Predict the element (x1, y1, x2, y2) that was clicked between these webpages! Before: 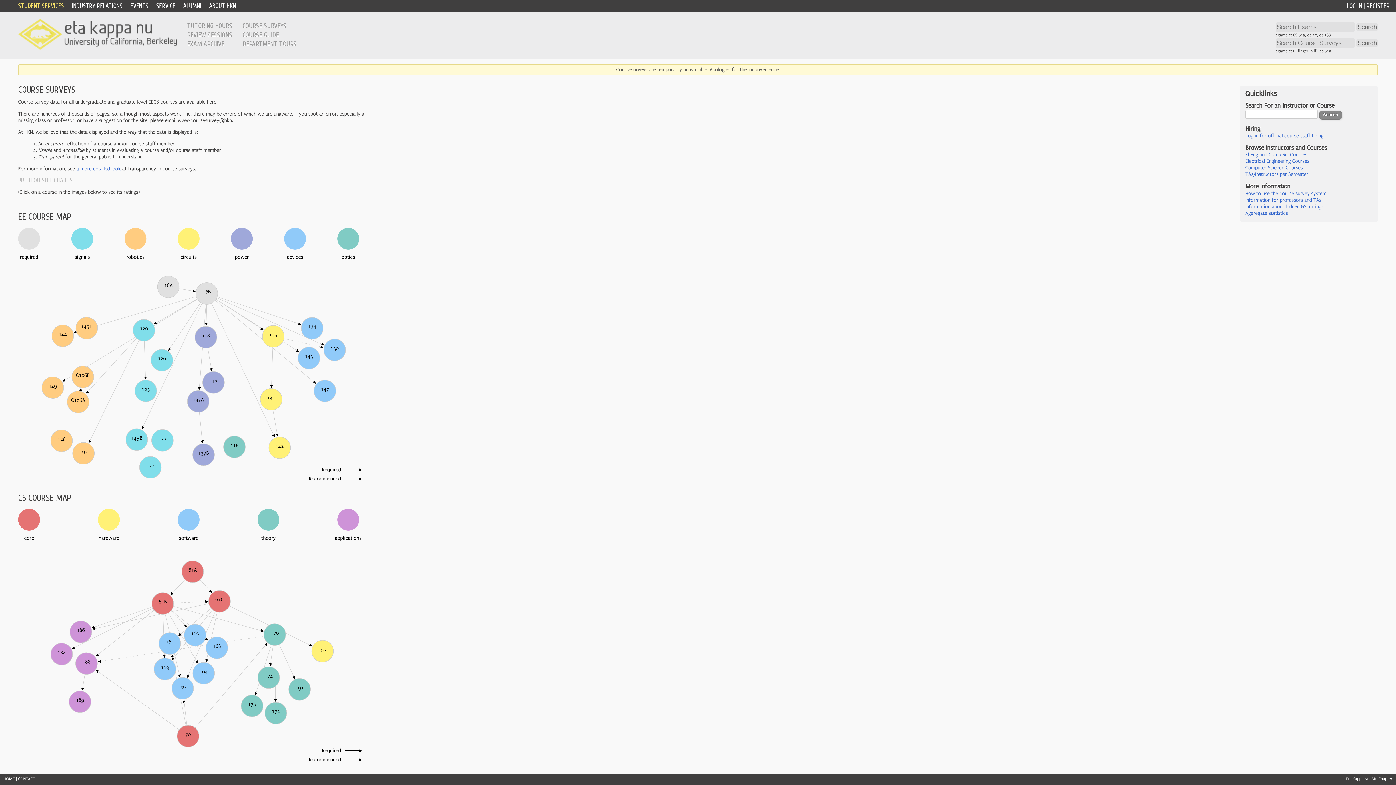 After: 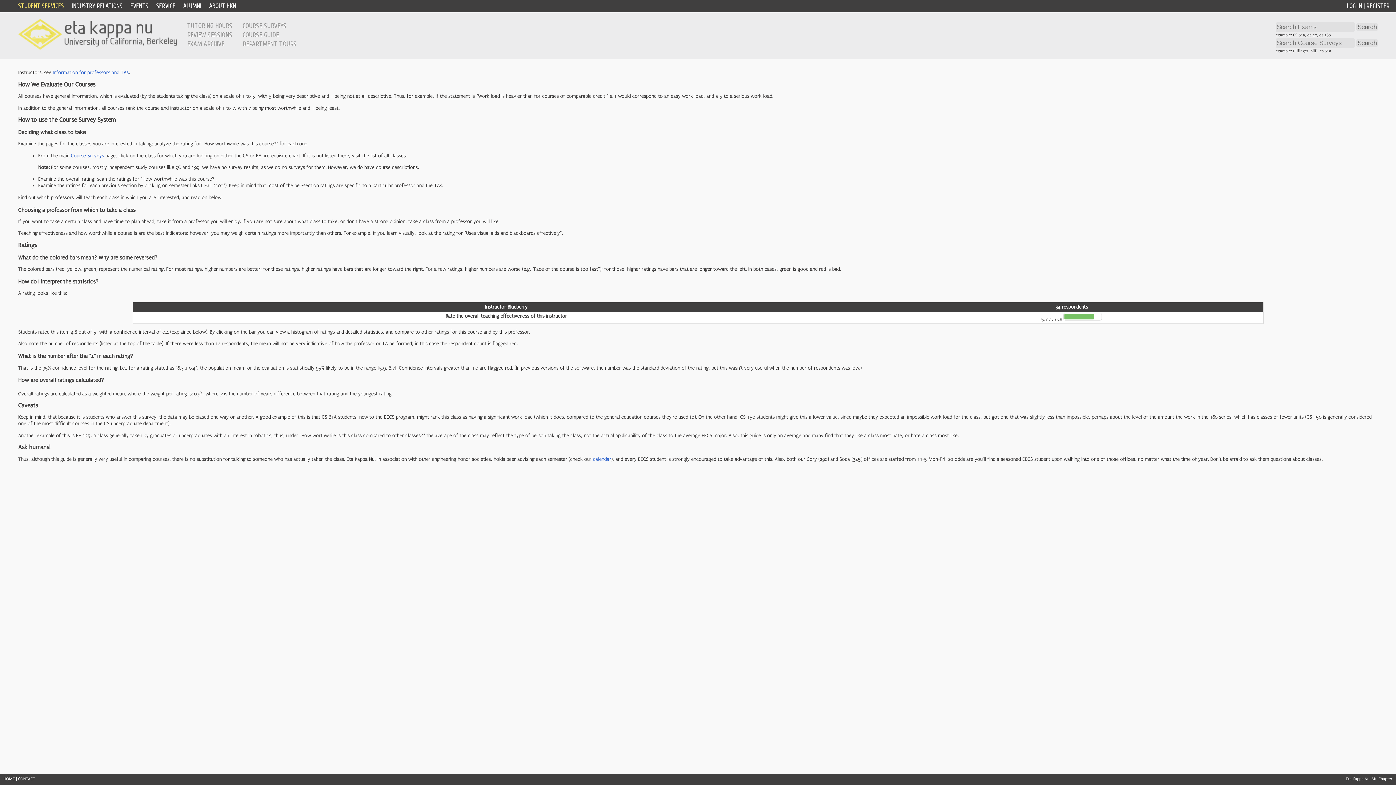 Action: label: How to use the course survey system bbox: (1245, 190, 1326, 196)